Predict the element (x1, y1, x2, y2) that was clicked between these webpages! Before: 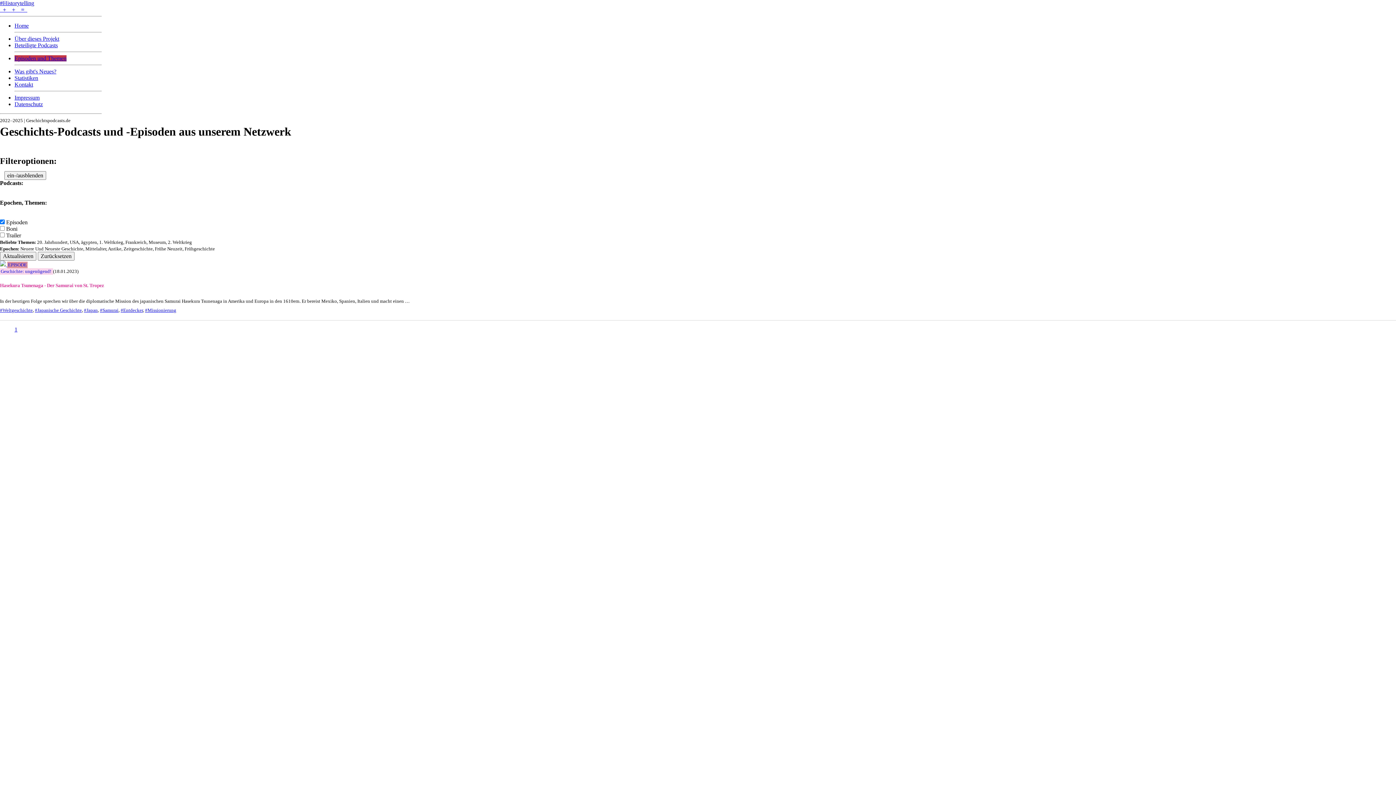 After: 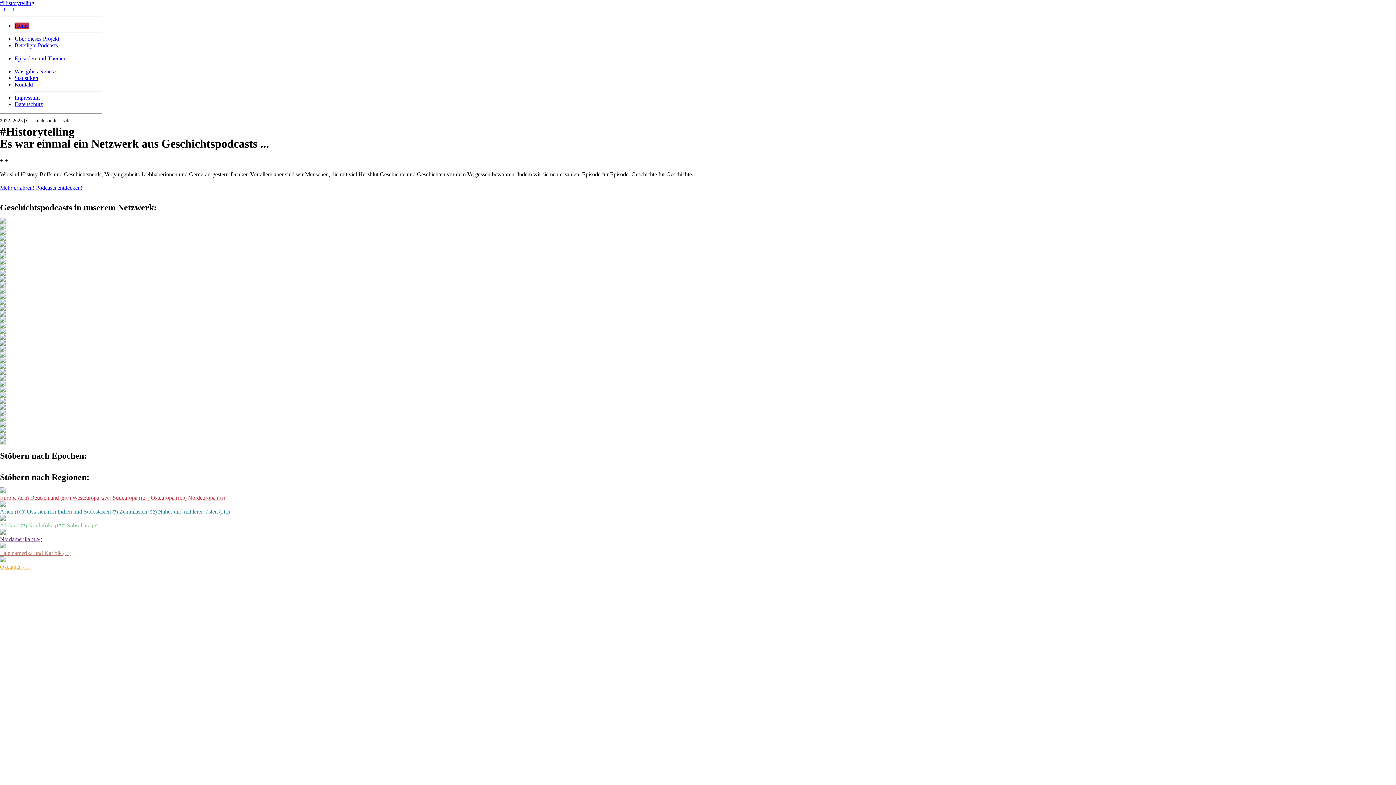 Action: bbox: (0, 6, 27, 12) label:   +    +    =  